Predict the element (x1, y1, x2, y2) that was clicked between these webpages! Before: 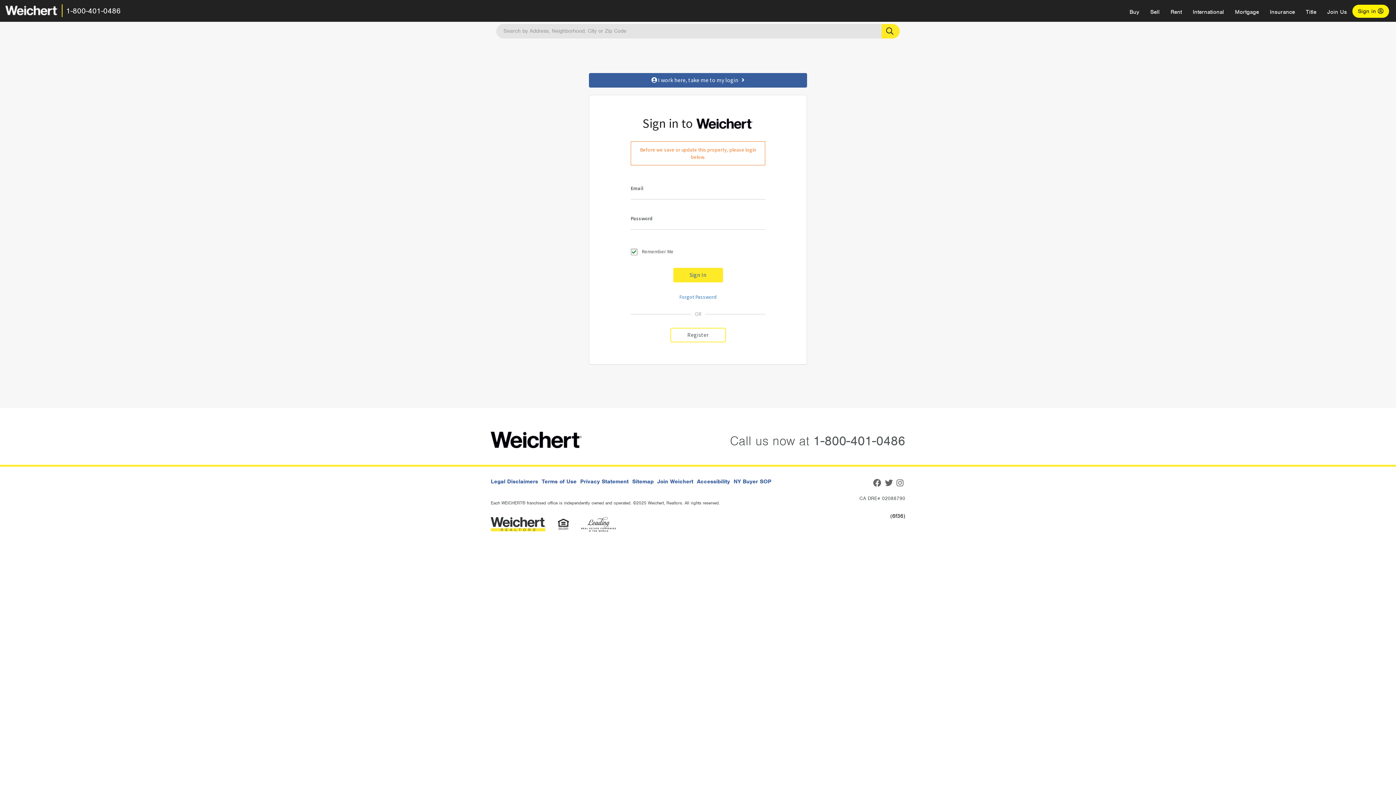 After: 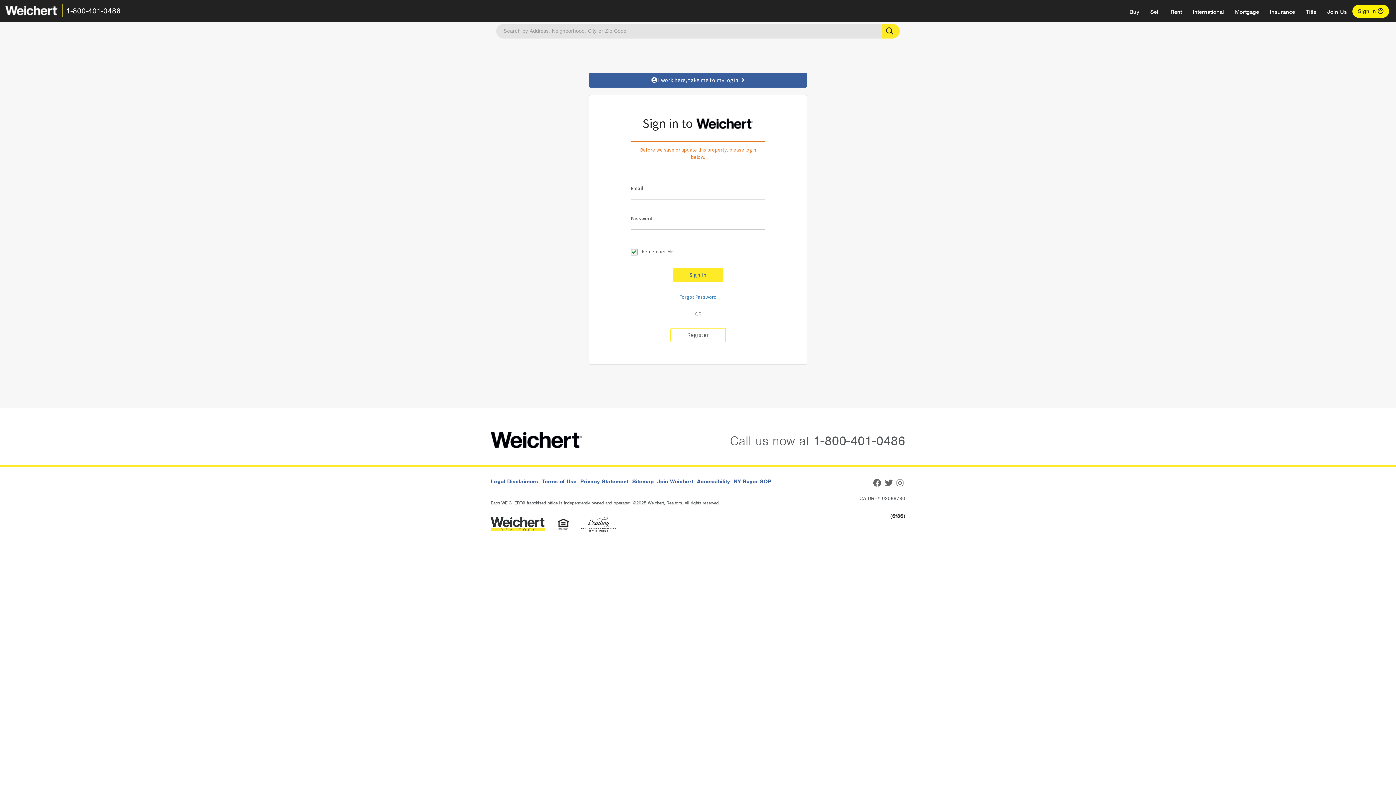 Action: label: 1-800-401-0486 bbox: (66, 6, 120, 15)